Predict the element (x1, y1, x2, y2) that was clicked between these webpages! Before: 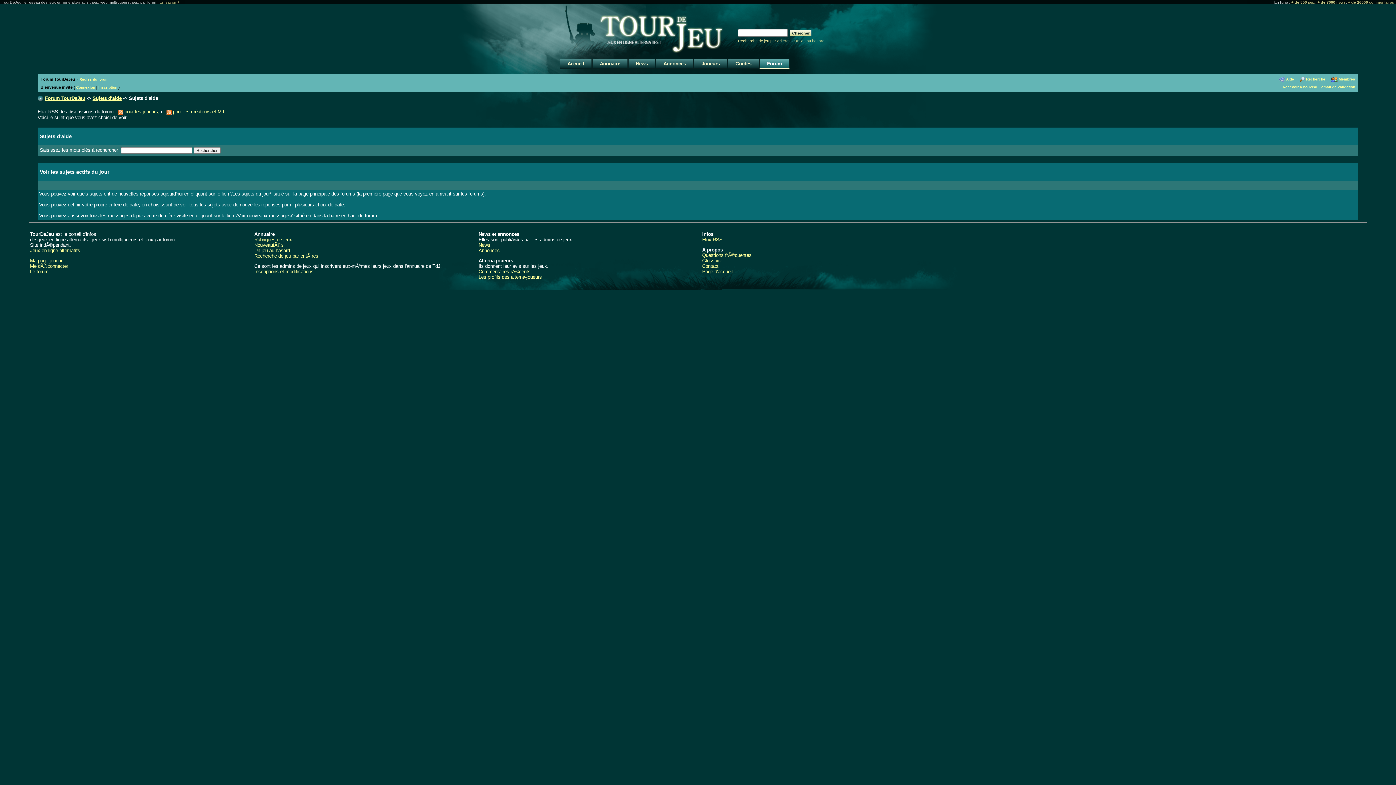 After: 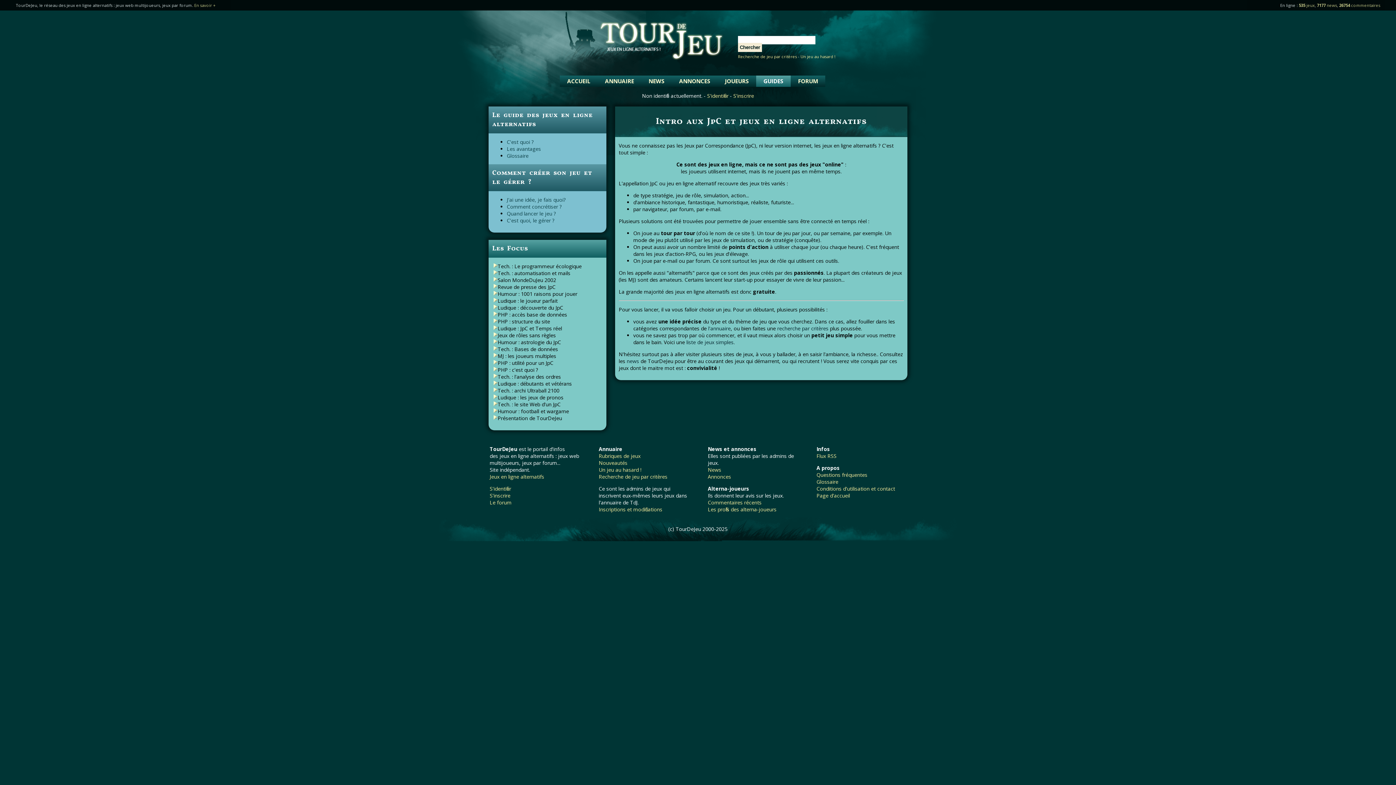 Action: bbox: (29, 247, 80, 253) label: Jeux en ligne alternatifs